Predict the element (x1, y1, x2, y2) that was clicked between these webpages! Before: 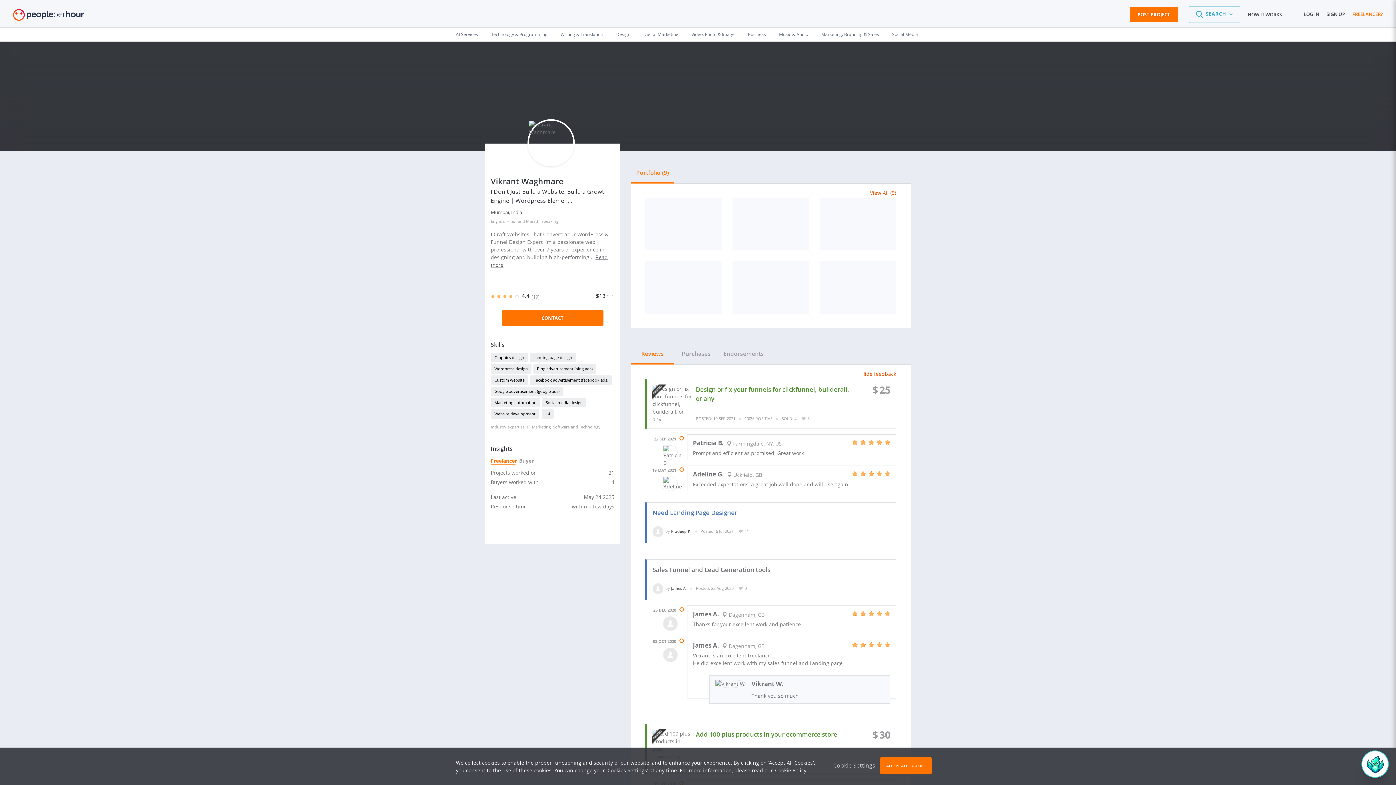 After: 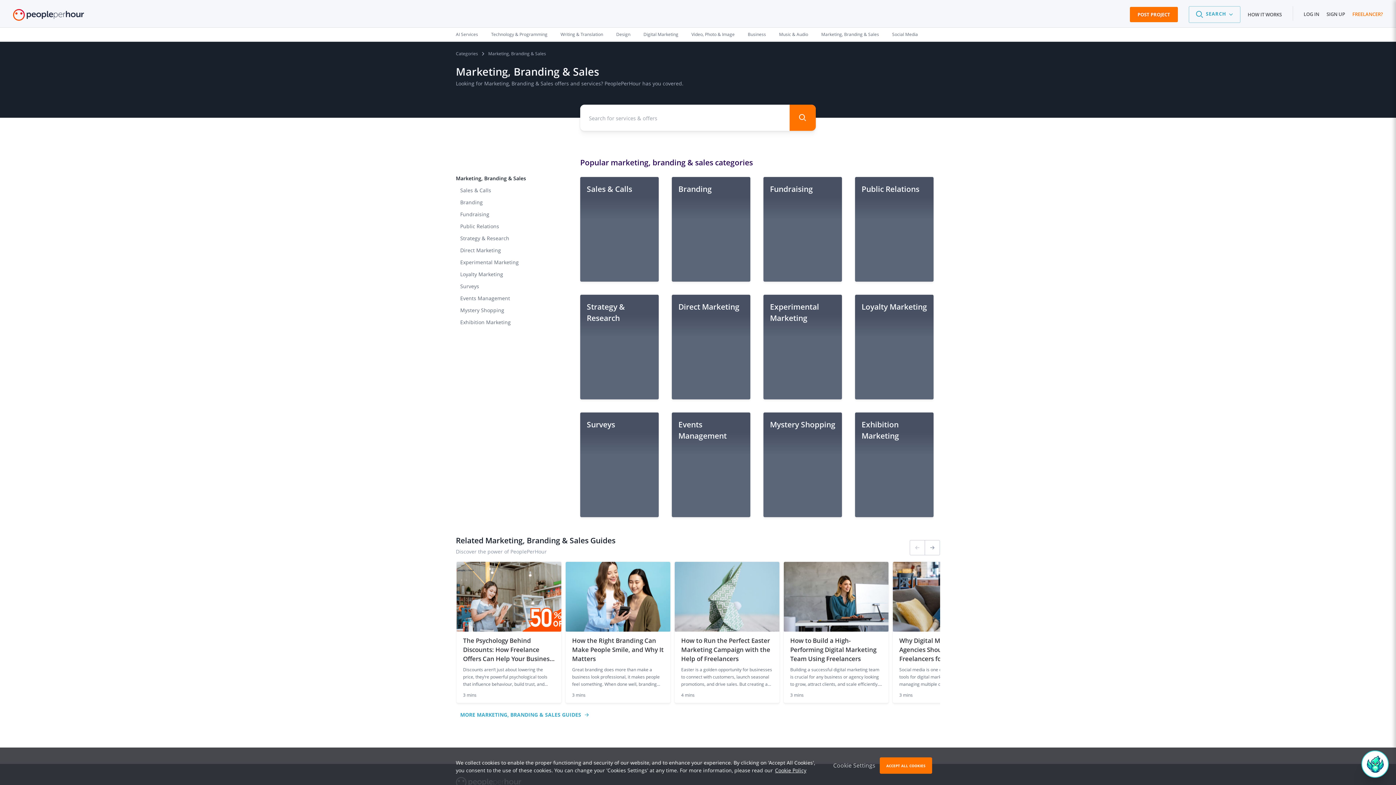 Action: bbox: (814, 27, 885, 41) label: Marketing, Branding & Sales